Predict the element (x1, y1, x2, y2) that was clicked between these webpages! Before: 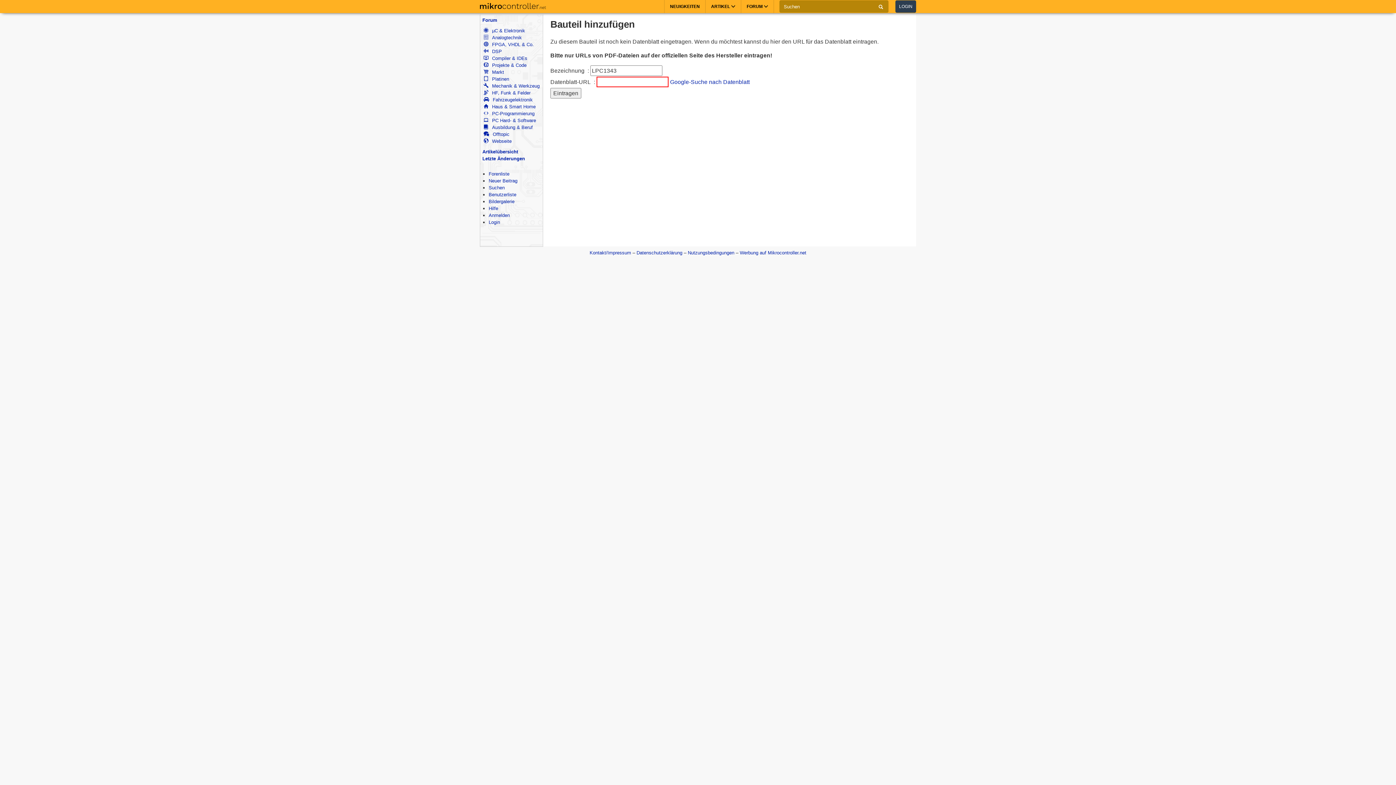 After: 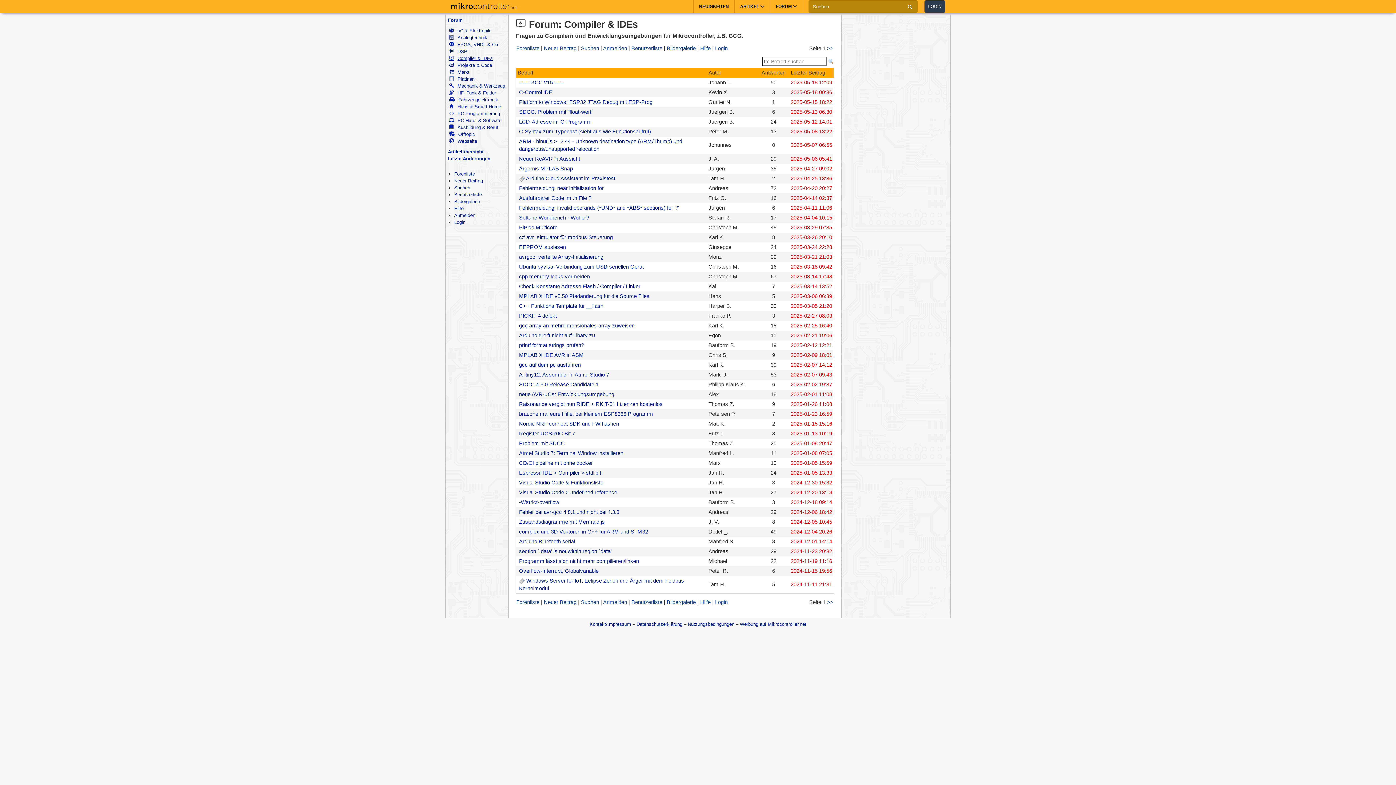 Action: bbox: (483, 54, 540, 61) label: Compiler & IDEs